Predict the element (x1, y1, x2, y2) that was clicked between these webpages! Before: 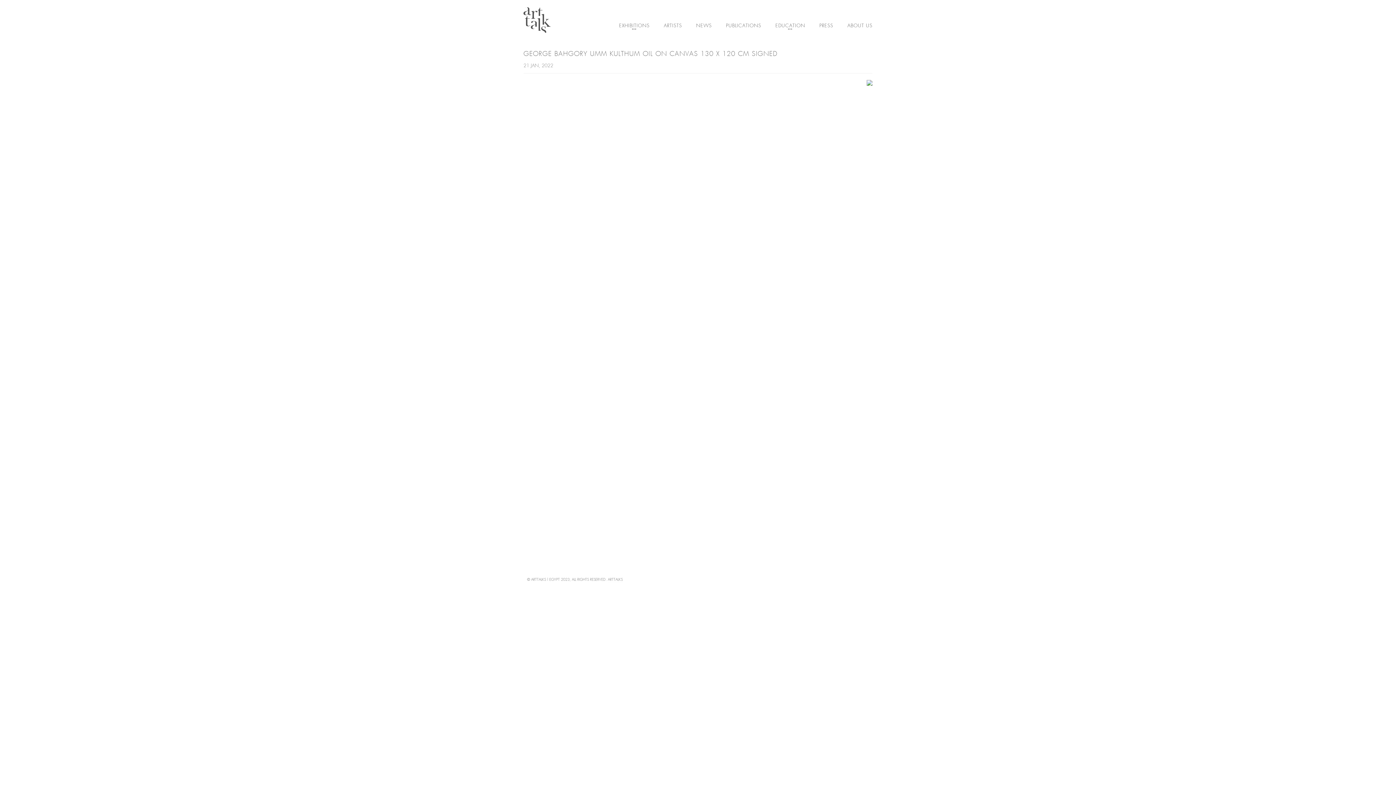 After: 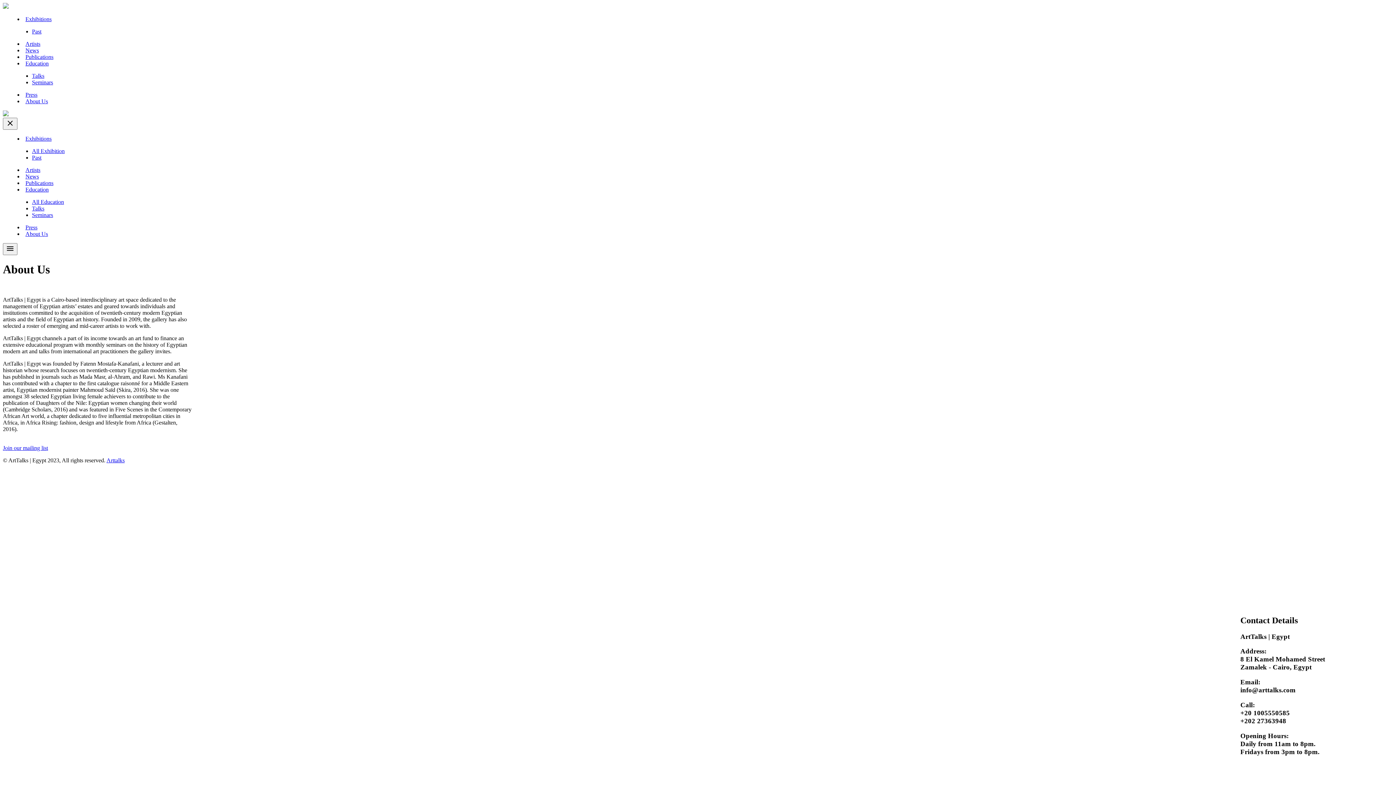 Action: label: ABOUT US bbox: (845, 23, 872, 32)